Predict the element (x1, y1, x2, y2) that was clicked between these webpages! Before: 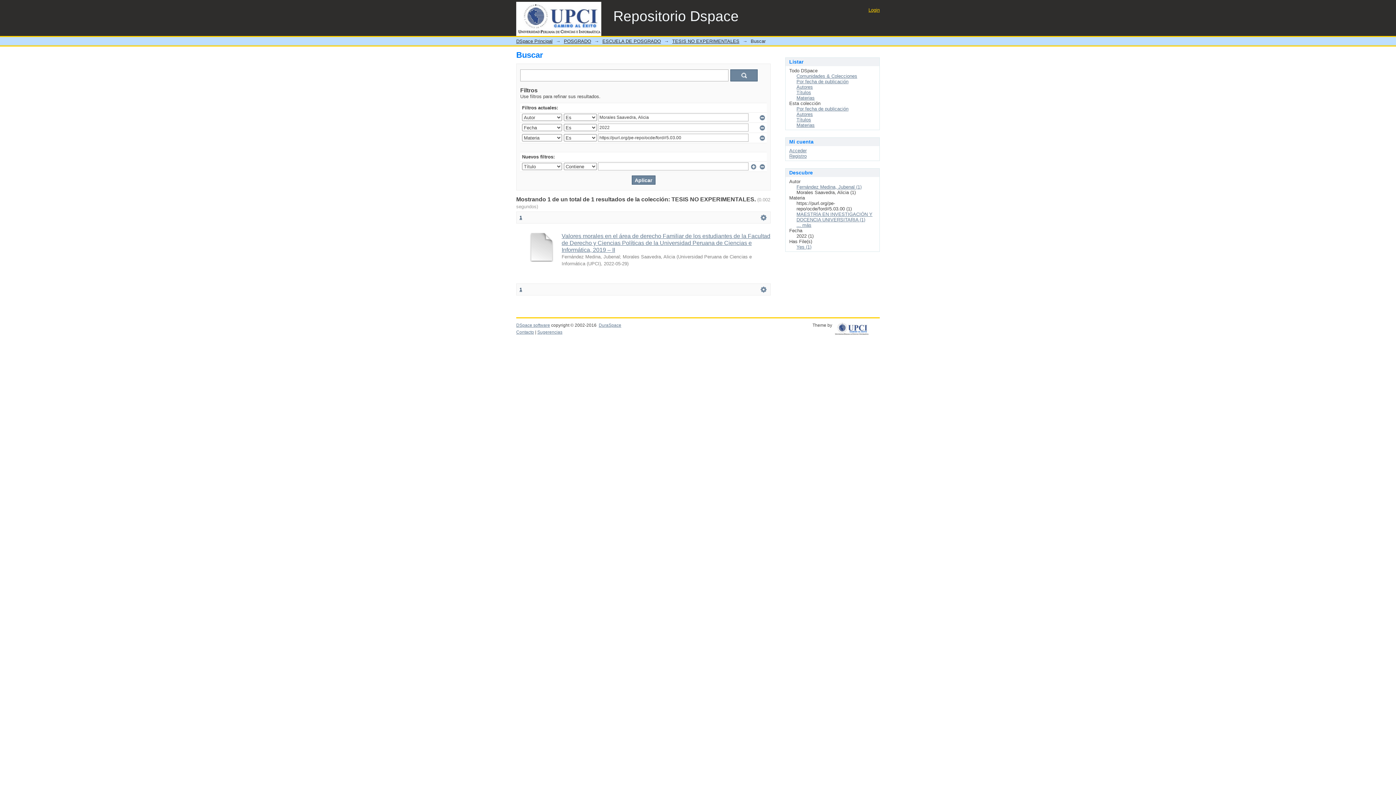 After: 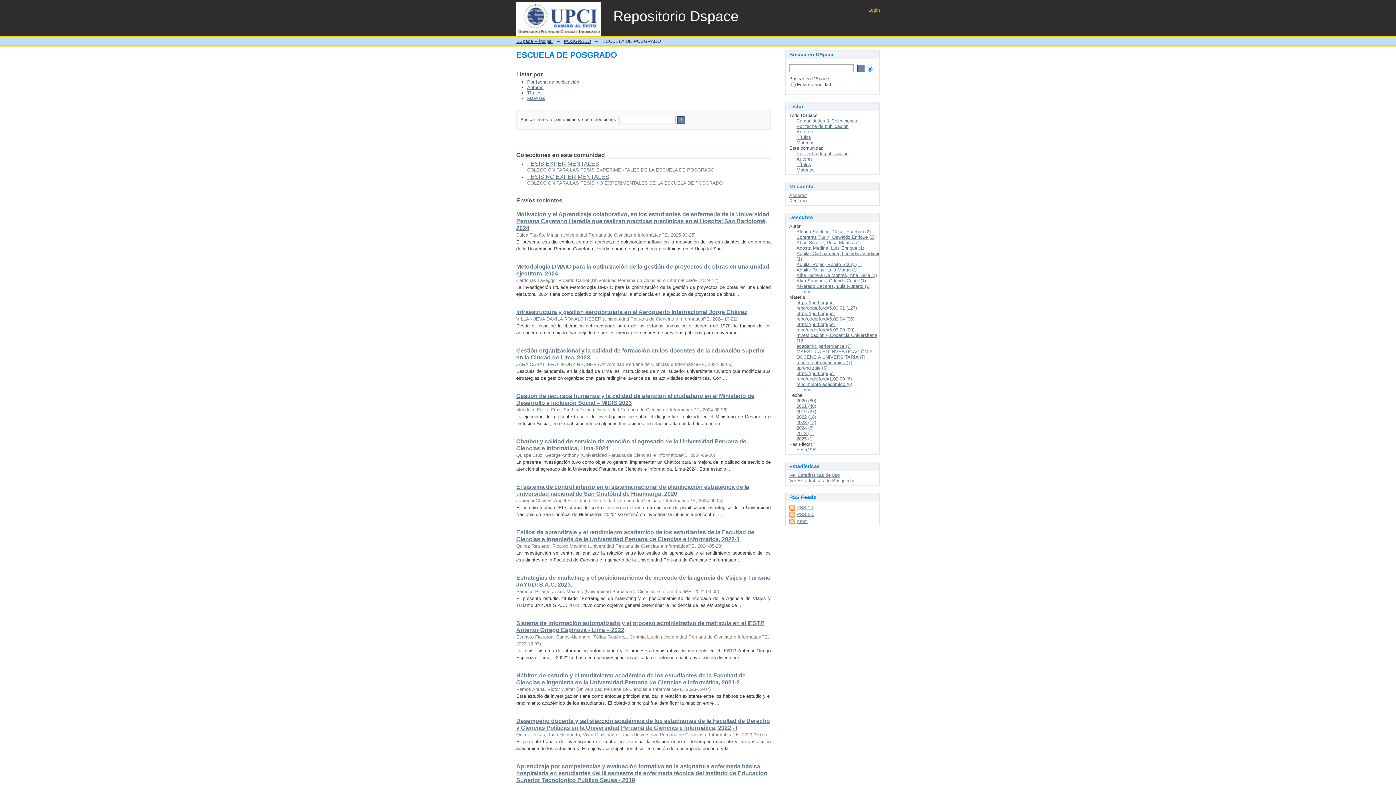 Action: bbox: (602, 38, 661, 44) label: ESCUELA DE POSGRADO